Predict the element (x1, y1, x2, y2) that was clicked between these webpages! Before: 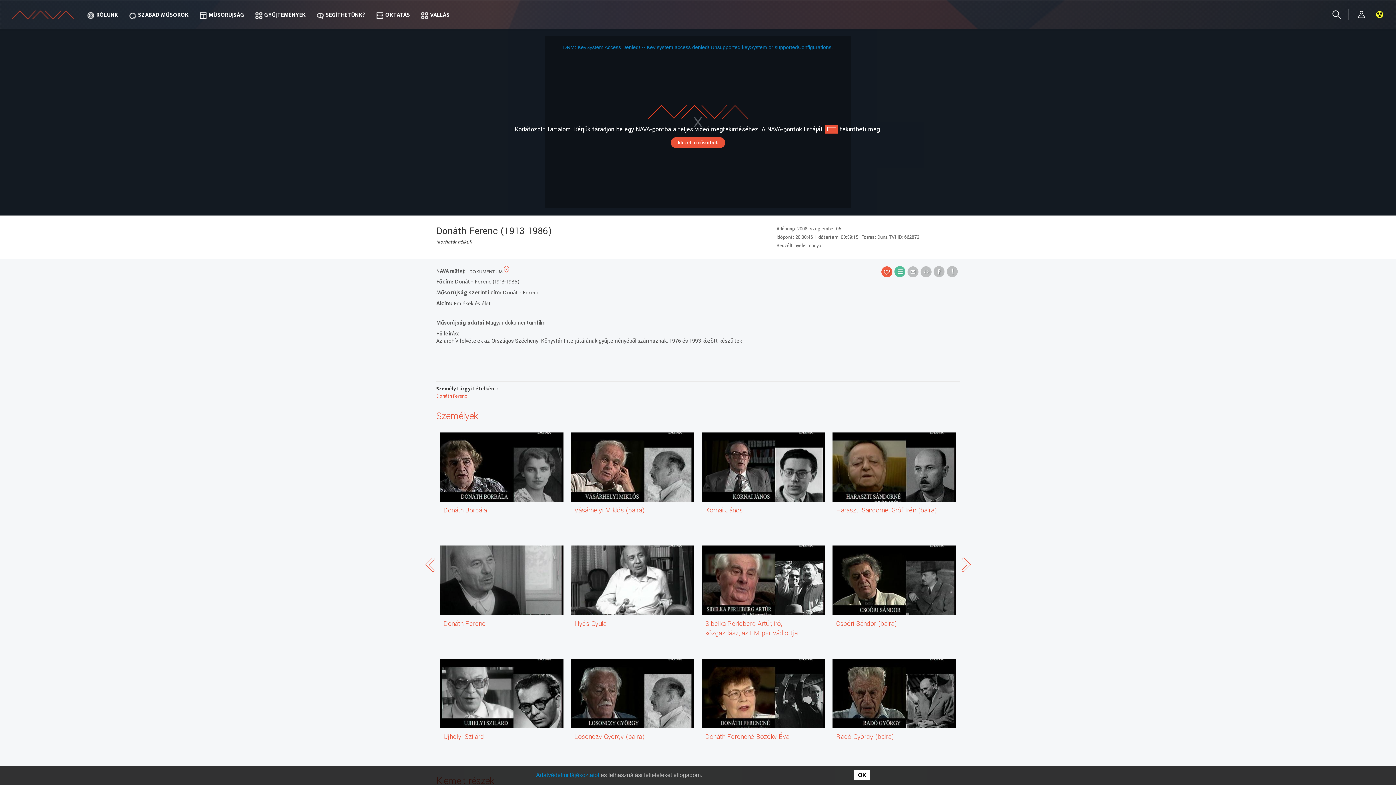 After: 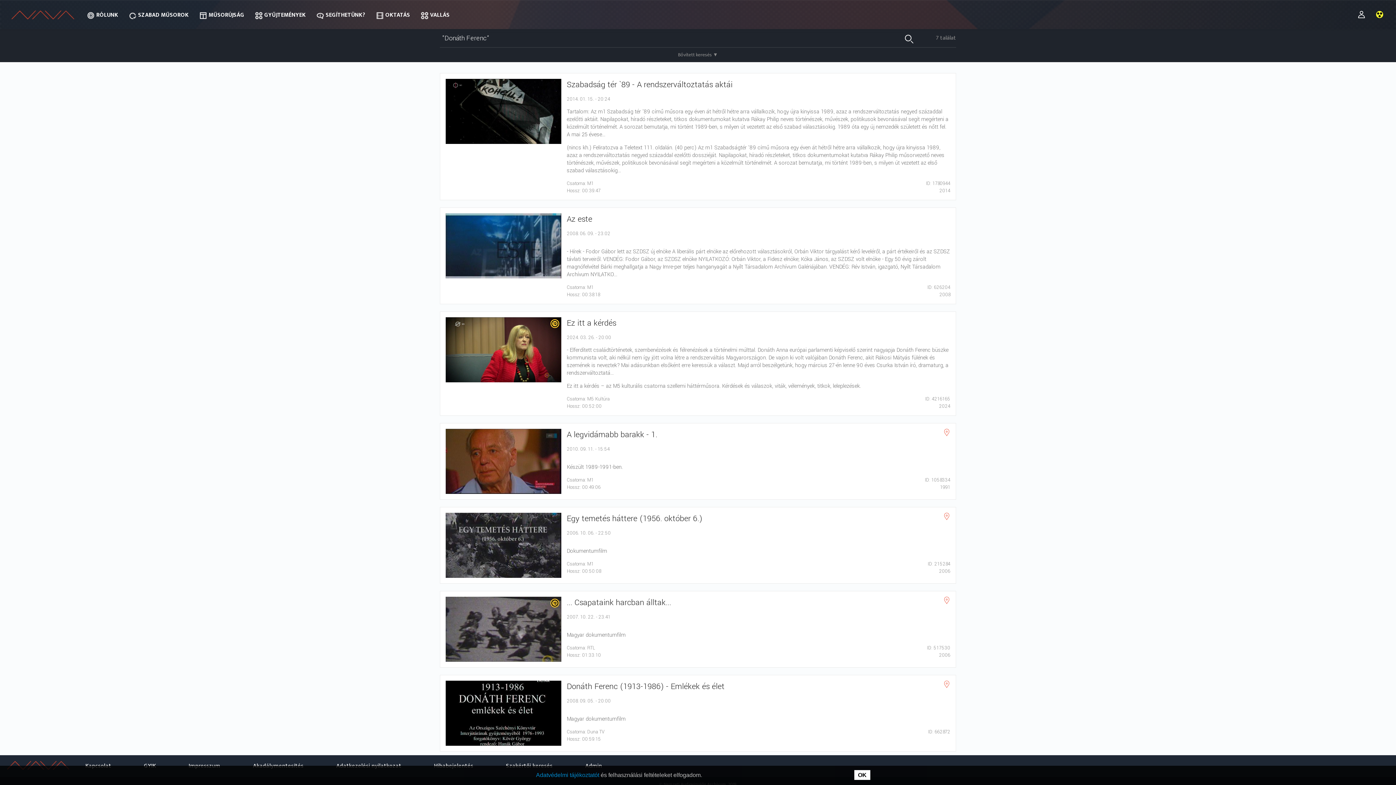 Action: label: Donáth Ferenc bbox: (436, 392, 466, 400)